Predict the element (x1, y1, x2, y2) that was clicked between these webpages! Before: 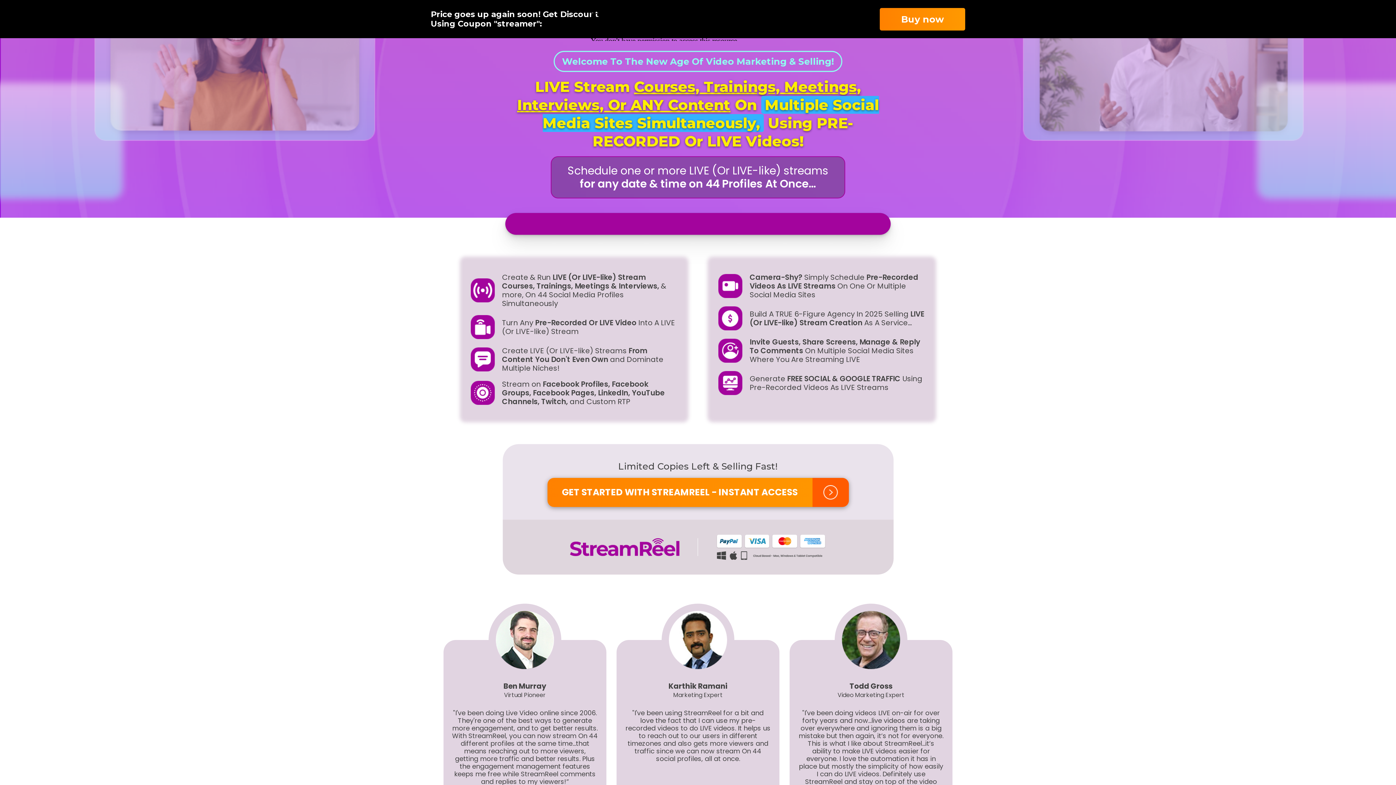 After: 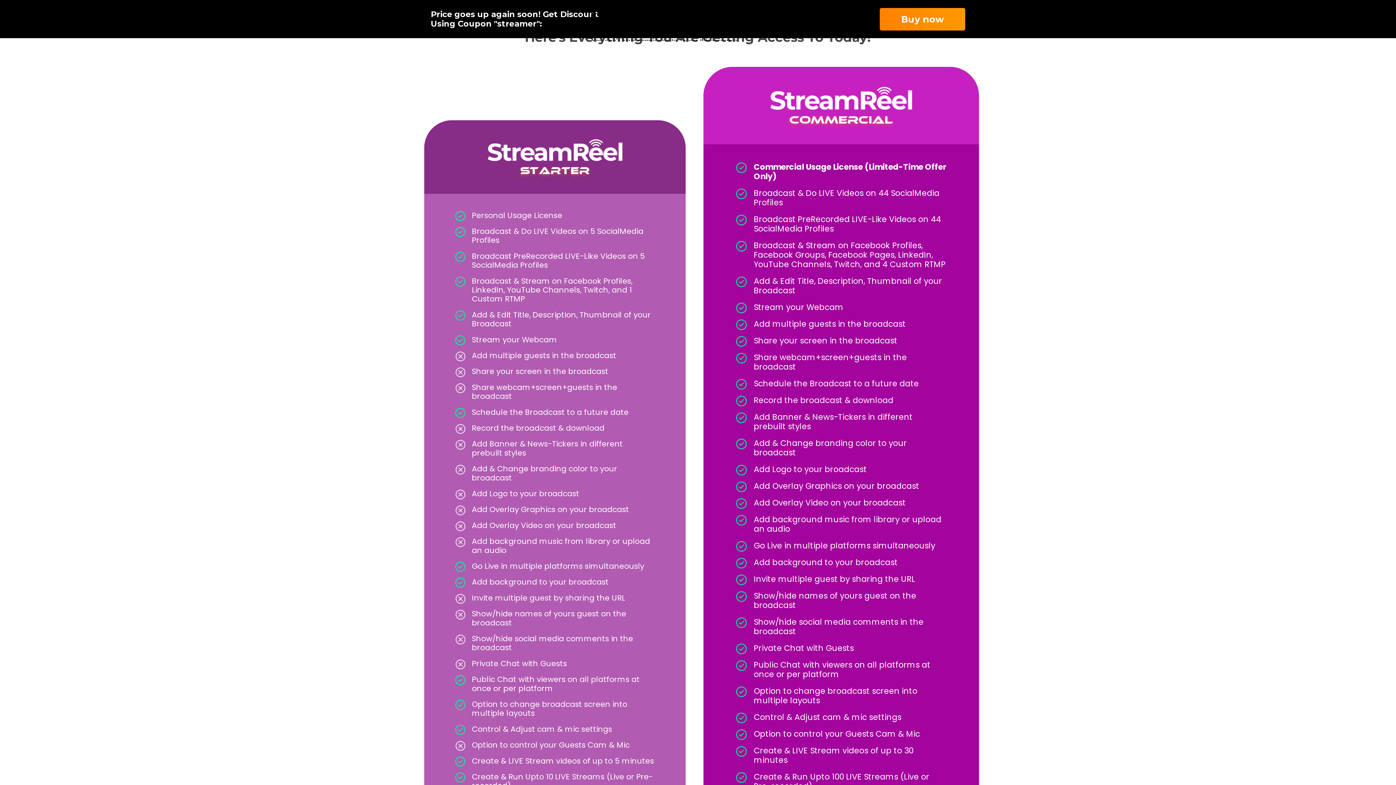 Action: bbox: (880, 7, 965, 30) label: Buy now